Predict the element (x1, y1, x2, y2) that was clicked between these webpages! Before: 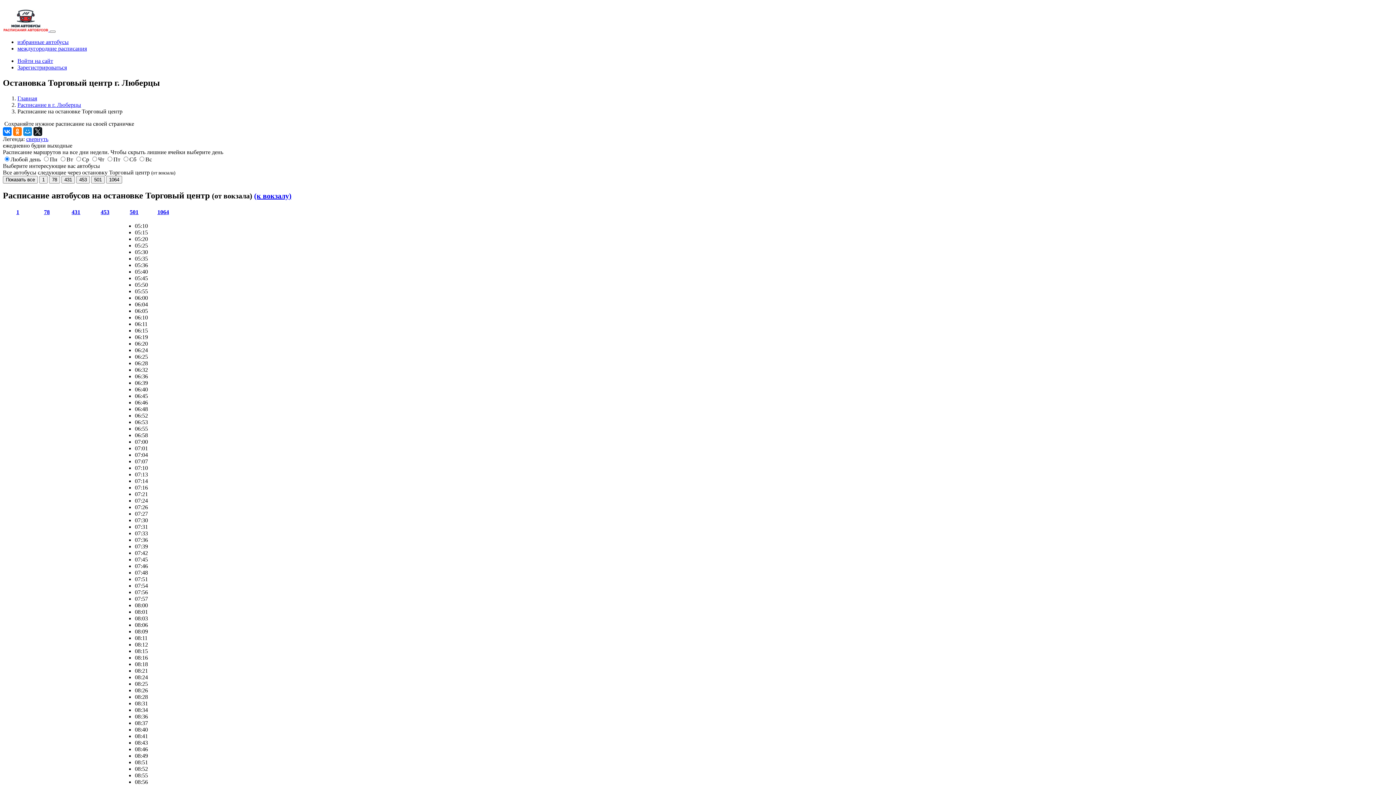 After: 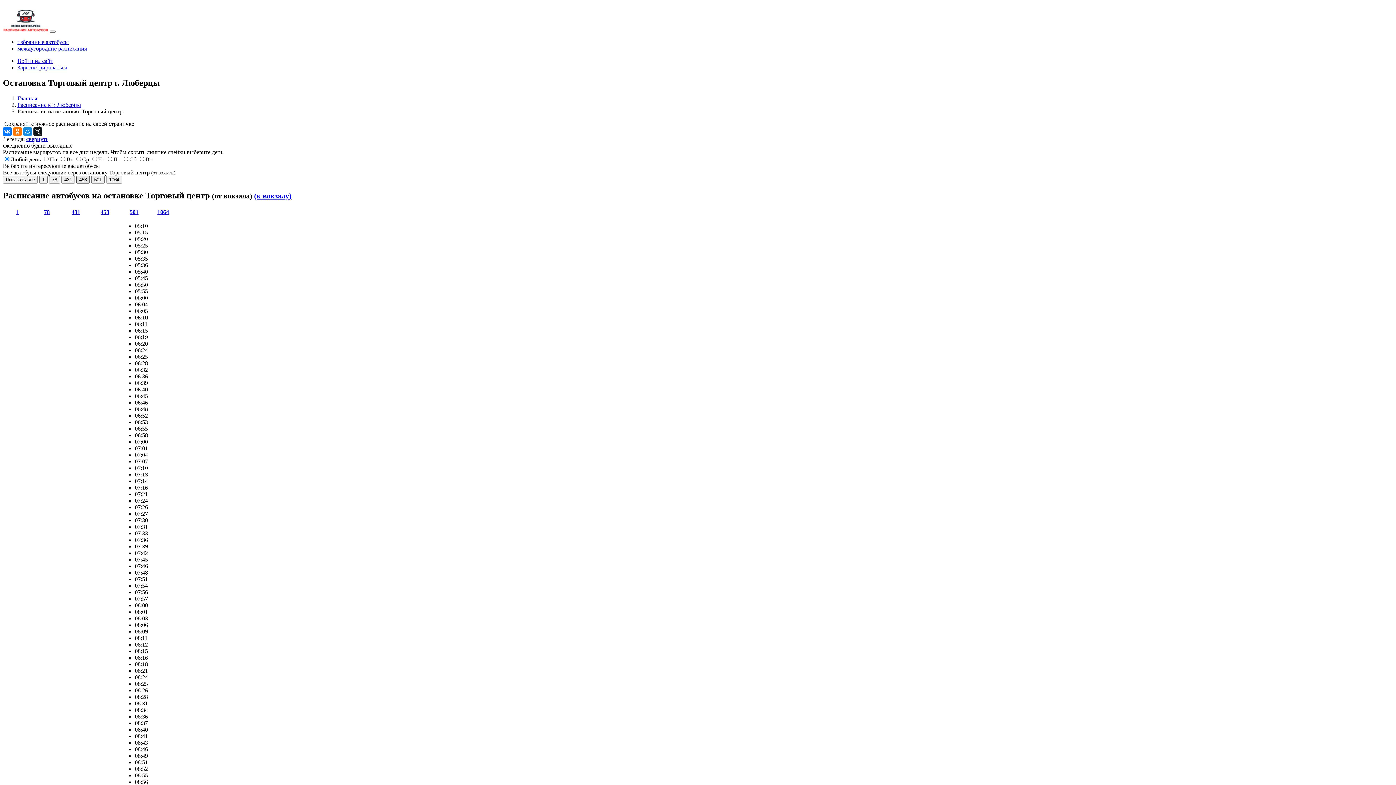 Action: label: 453 bbox: (76, 175, 89, 183)